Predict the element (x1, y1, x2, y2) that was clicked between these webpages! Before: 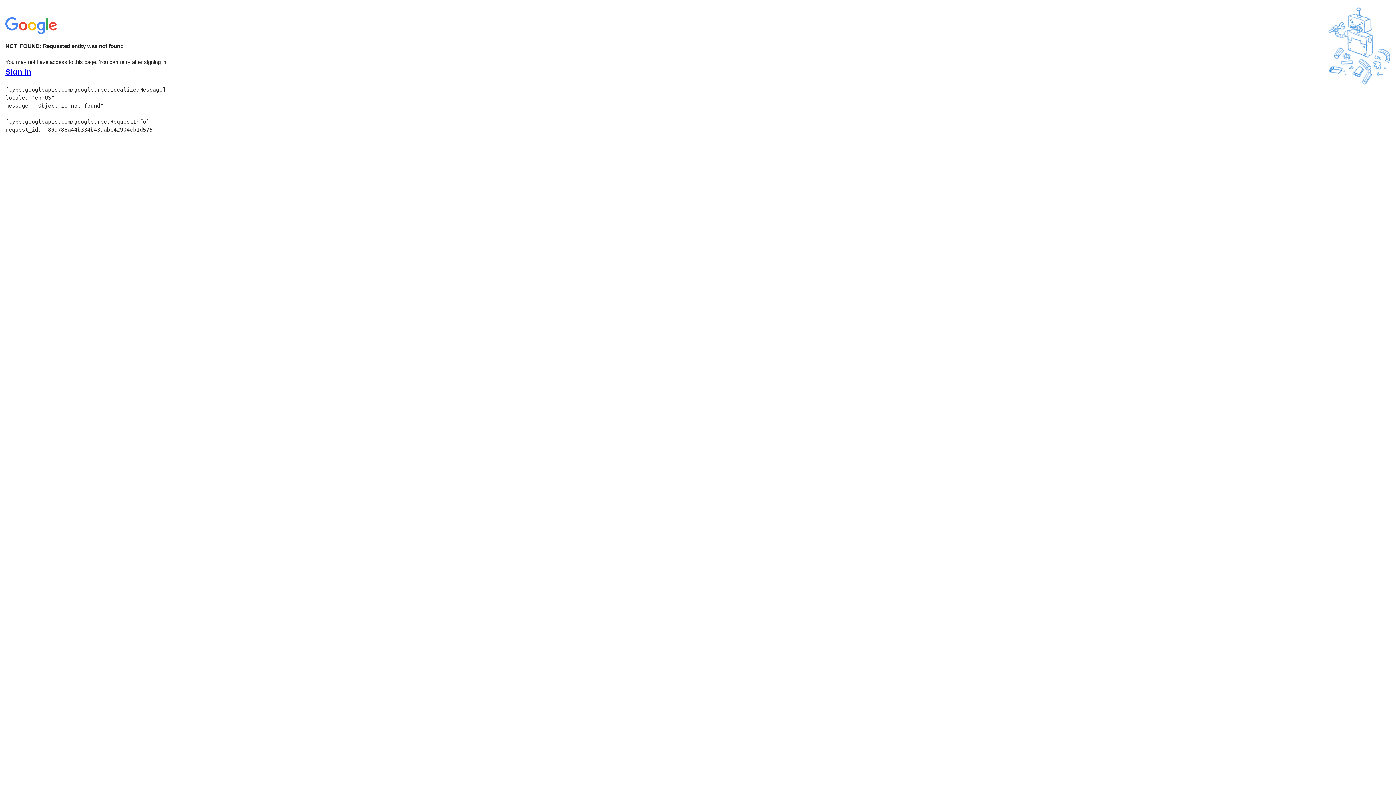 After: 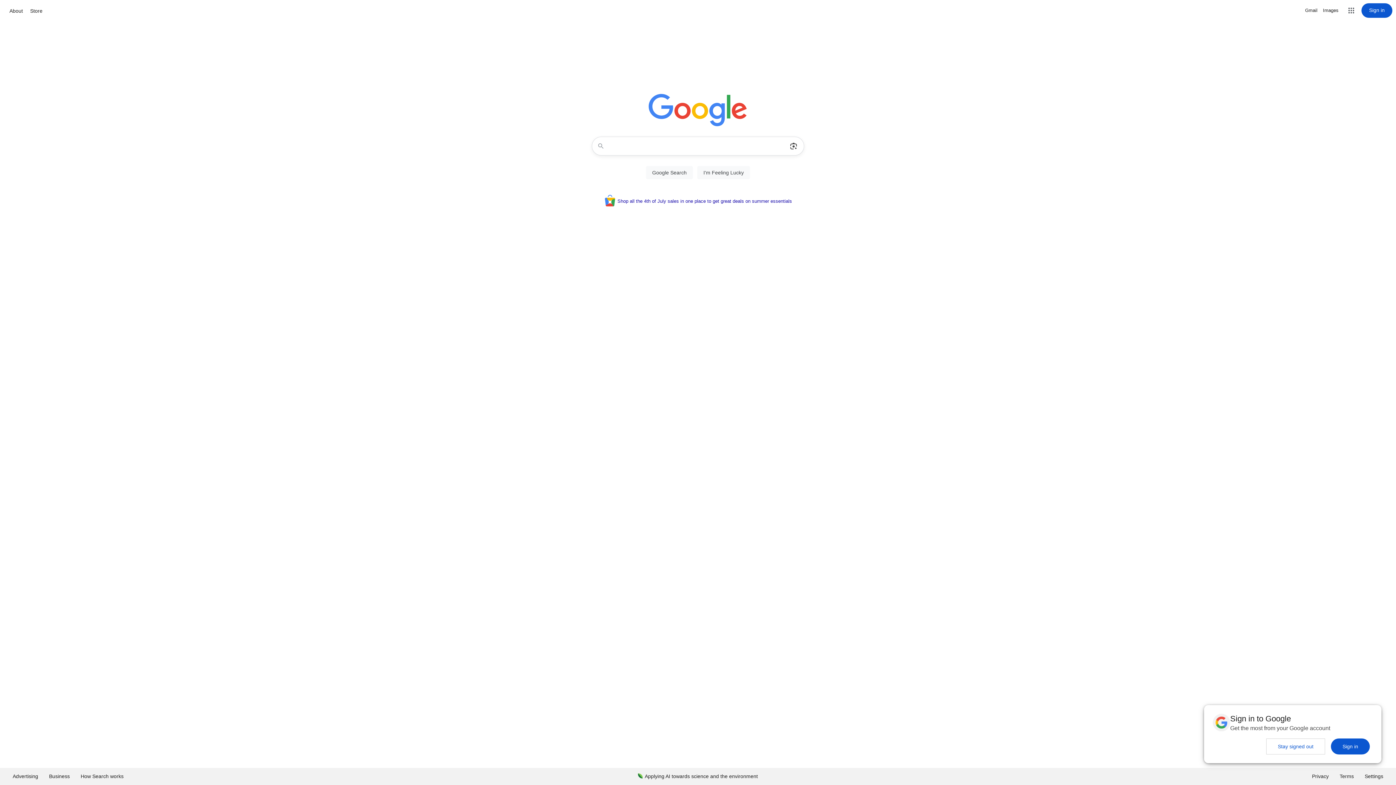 Action: bbox: (5, 30, 58, 37)